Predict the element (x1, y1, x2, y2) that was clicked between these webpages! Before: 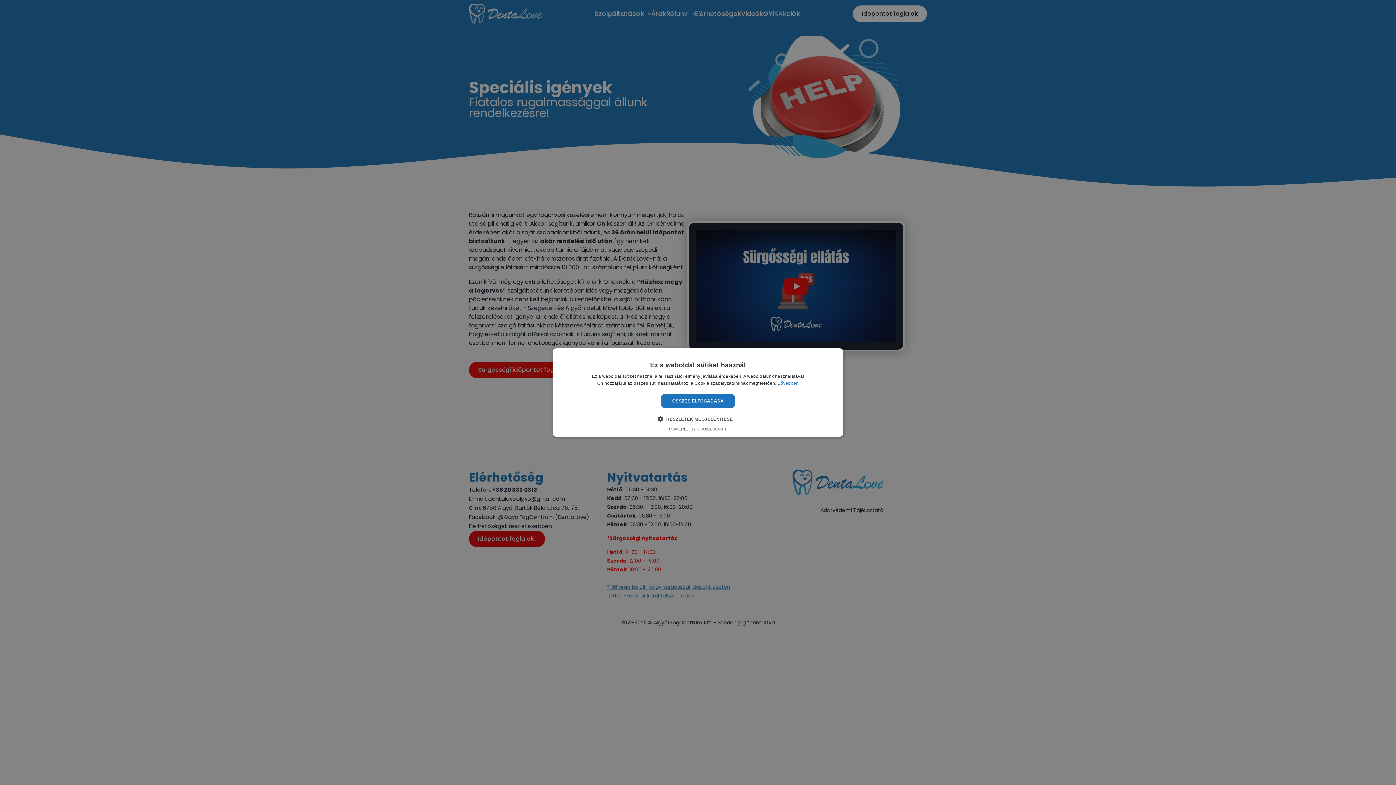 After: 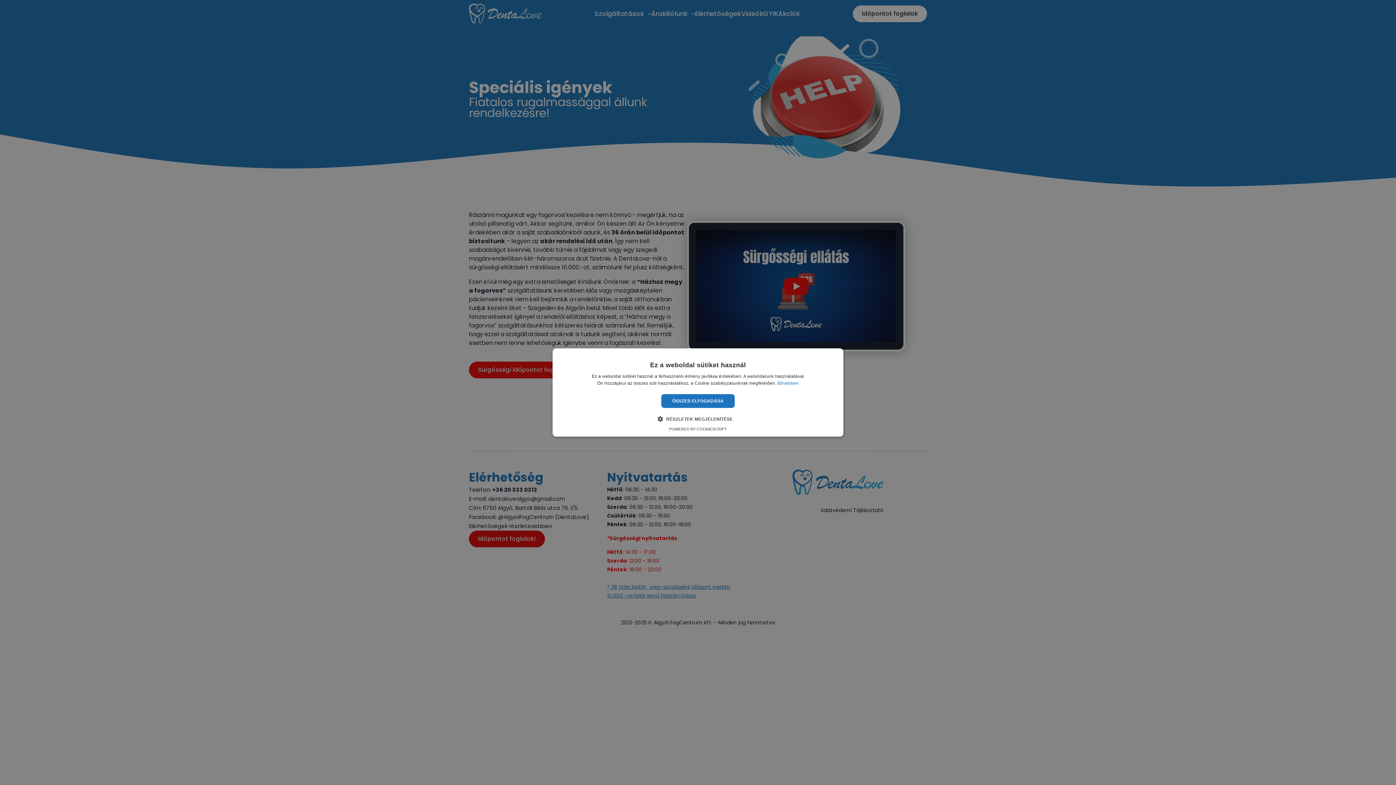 Action: bbox: (669, 427, 727, 431) label: Powered by CookieScript, opens a new window